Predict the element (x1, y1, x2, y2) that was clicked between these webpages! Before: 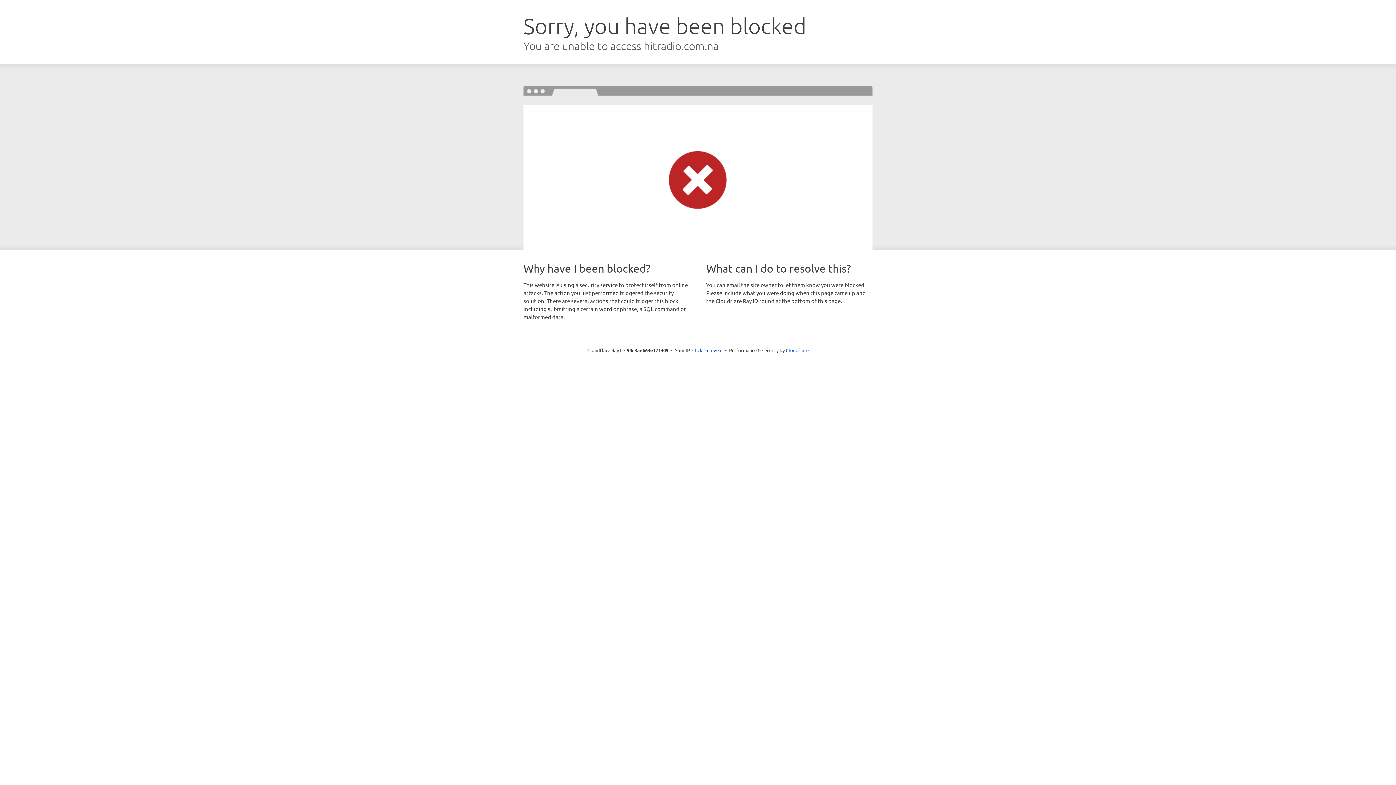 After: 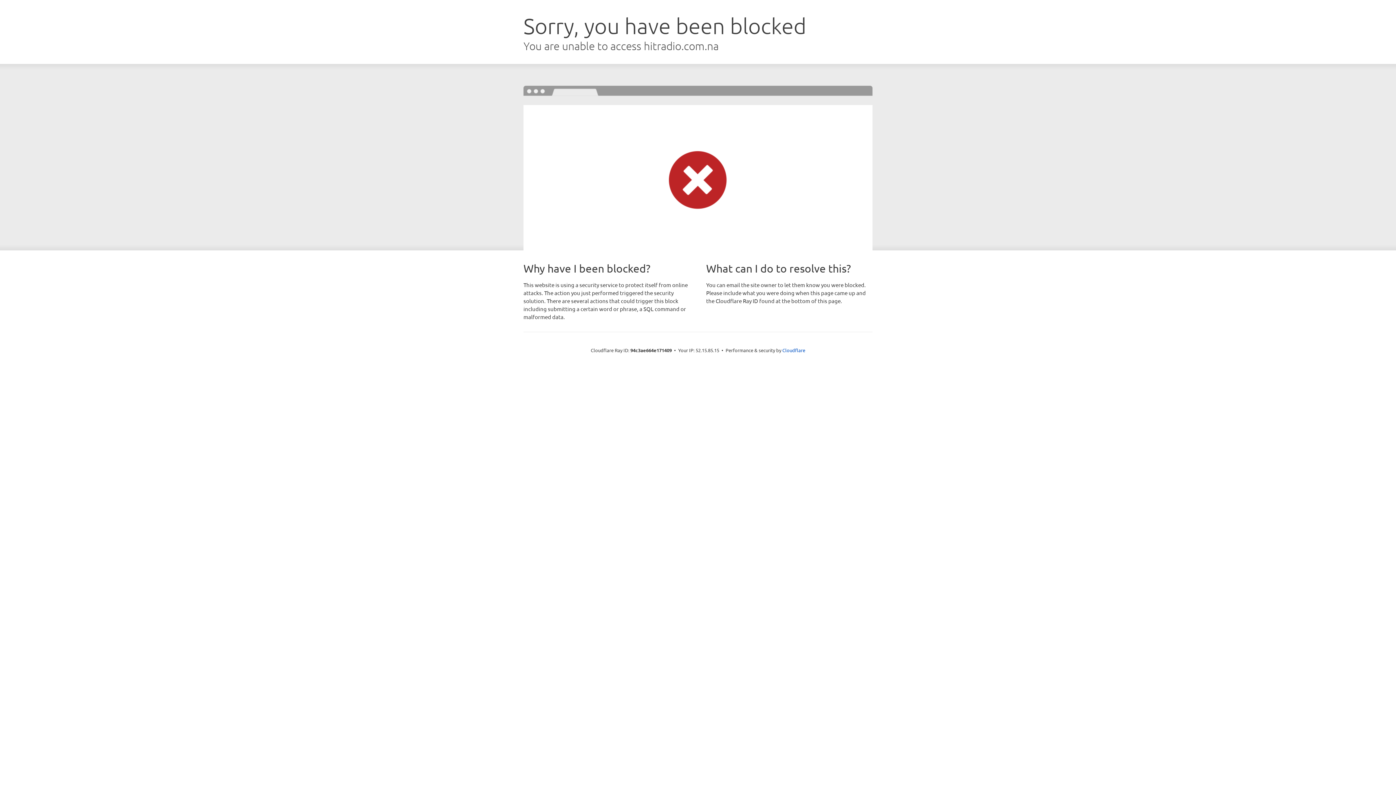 Action: bbox: (692, 346, 722, 353) label: Click to reveal